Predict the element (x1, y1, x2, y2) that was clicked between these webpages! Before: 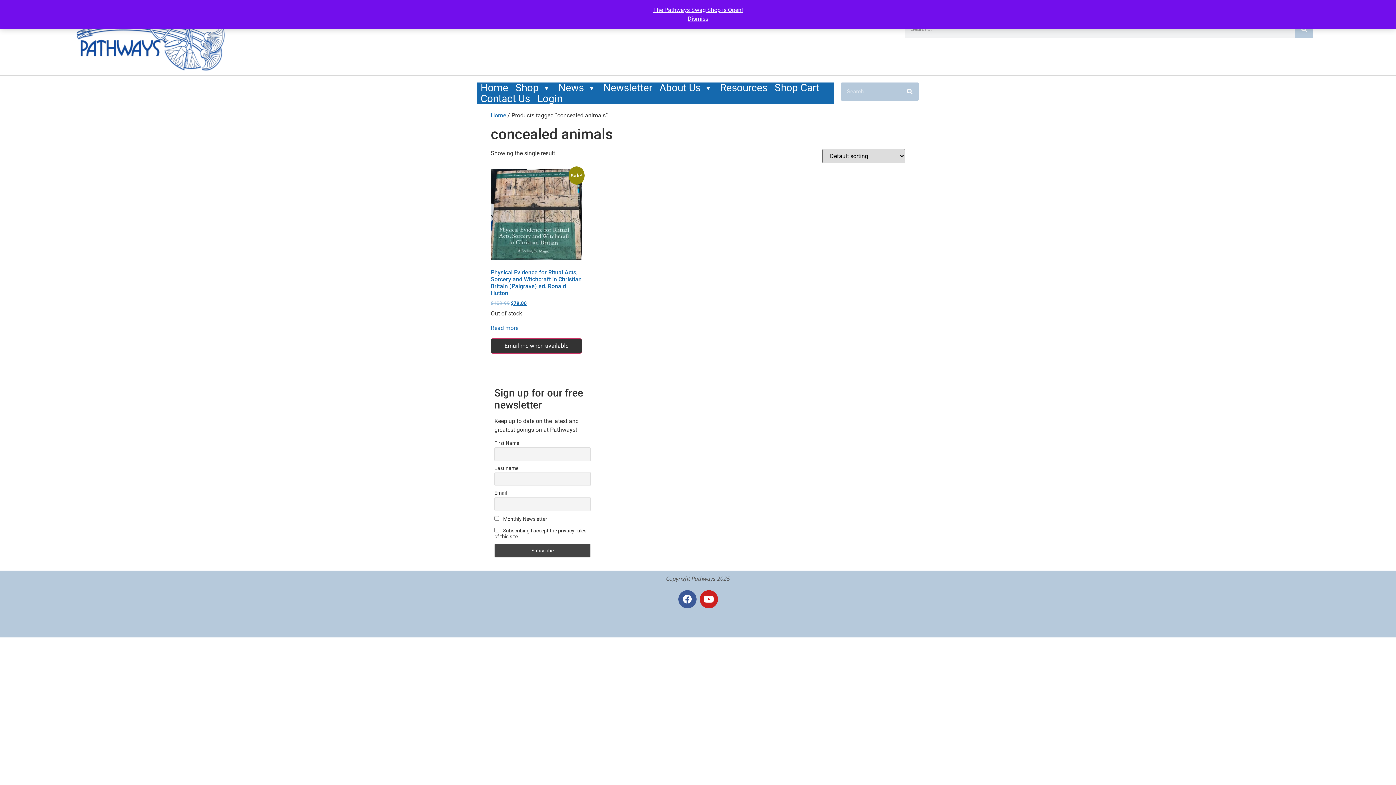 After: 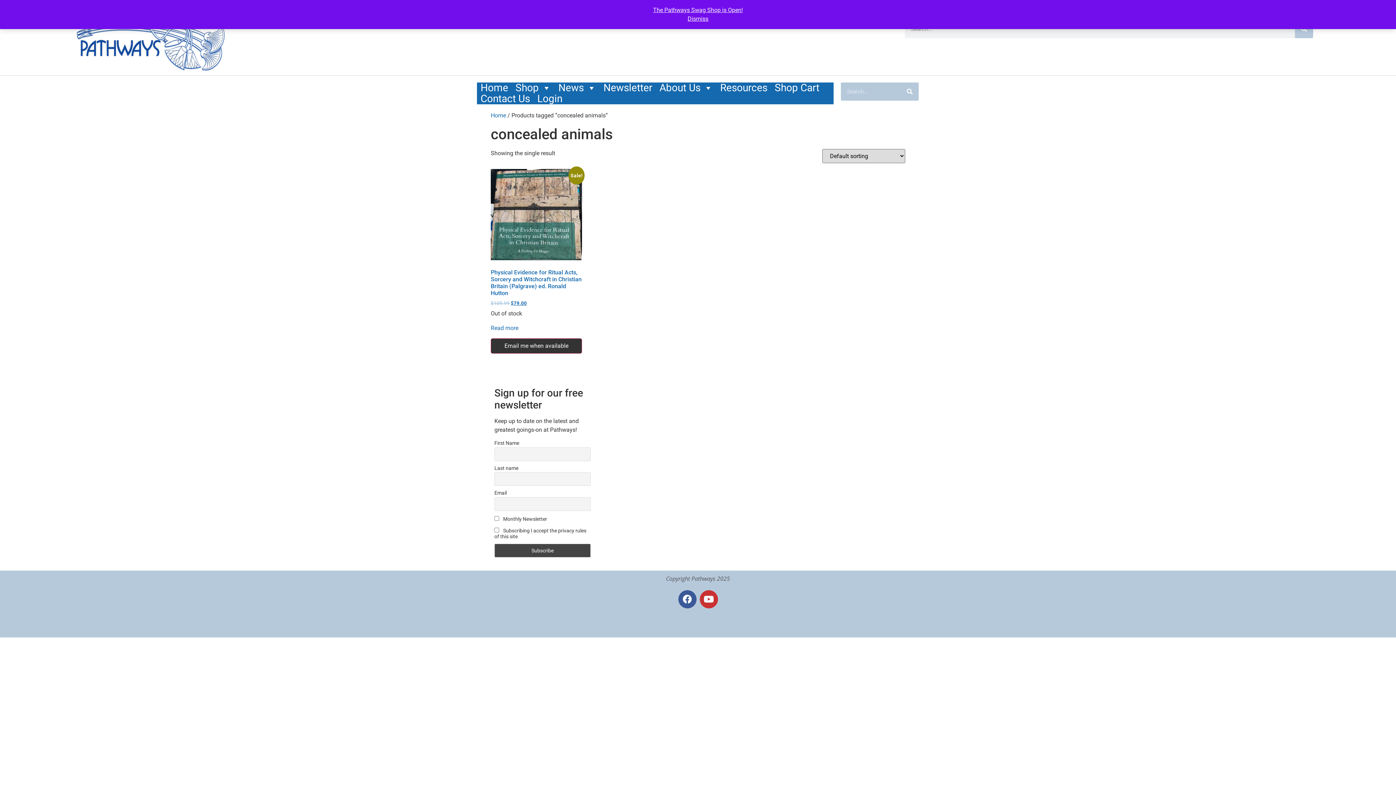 Action: bbox: (699, 590, 718, 608) label: Youtube